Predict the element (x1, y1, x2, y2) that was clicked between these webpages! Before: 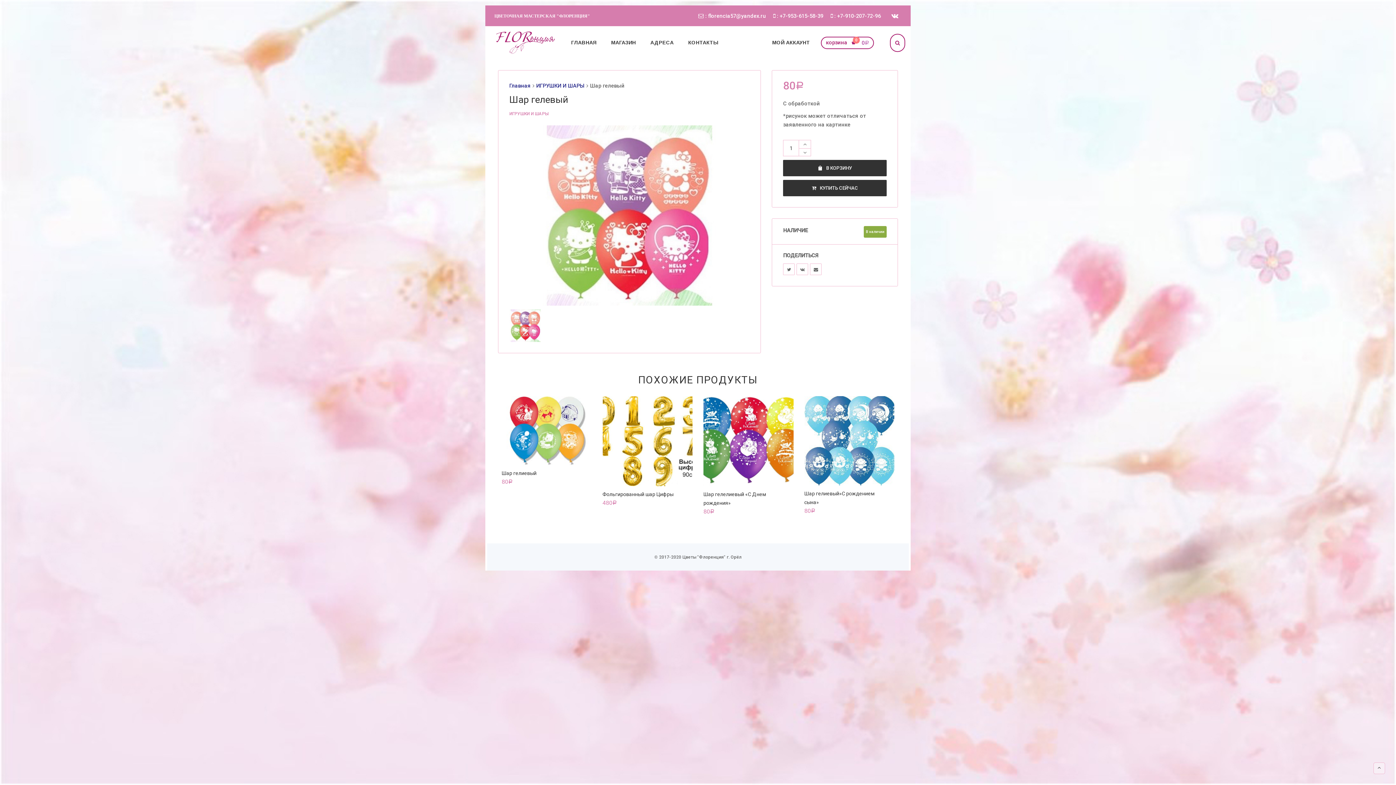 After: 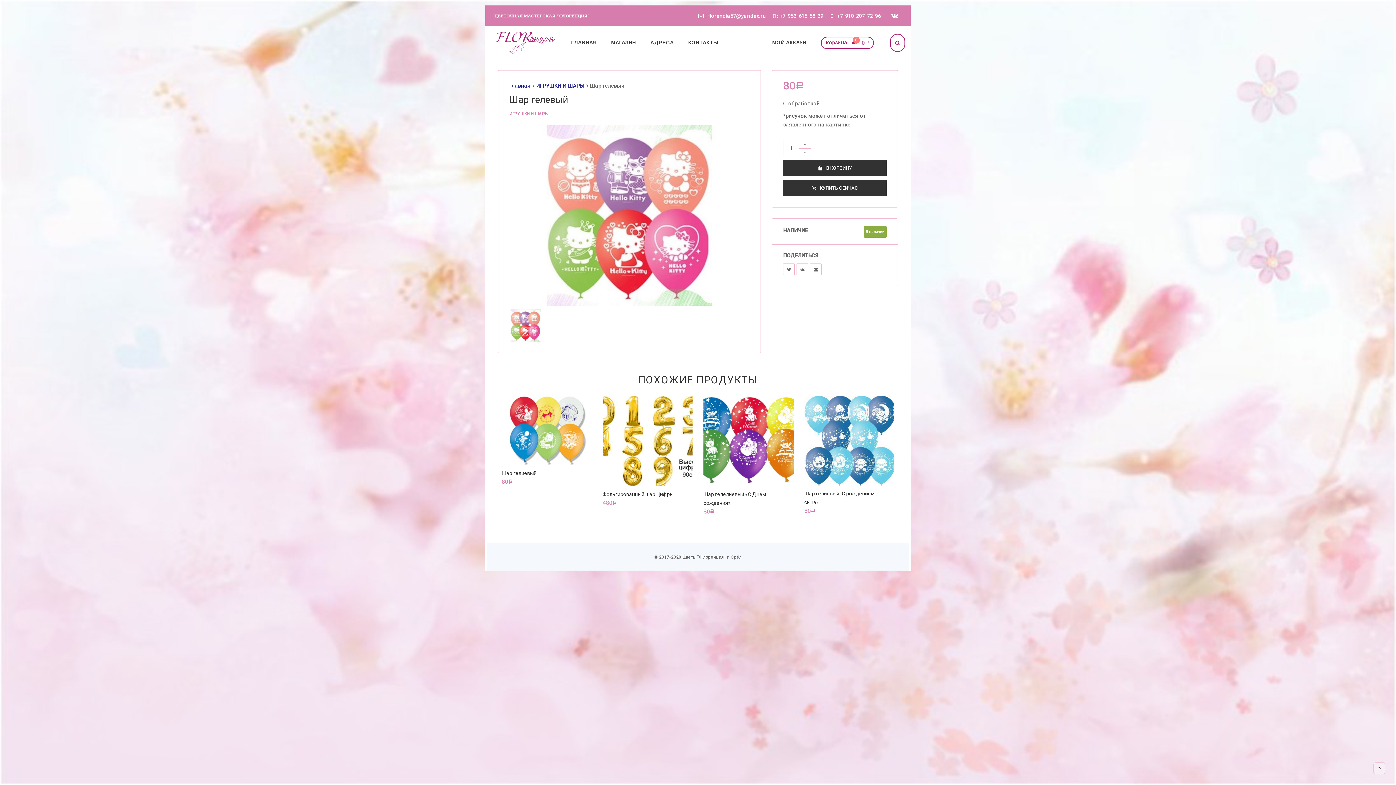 Action: label:  : +7-910-207-72-96 bbox: (830, 12, 881, 19)